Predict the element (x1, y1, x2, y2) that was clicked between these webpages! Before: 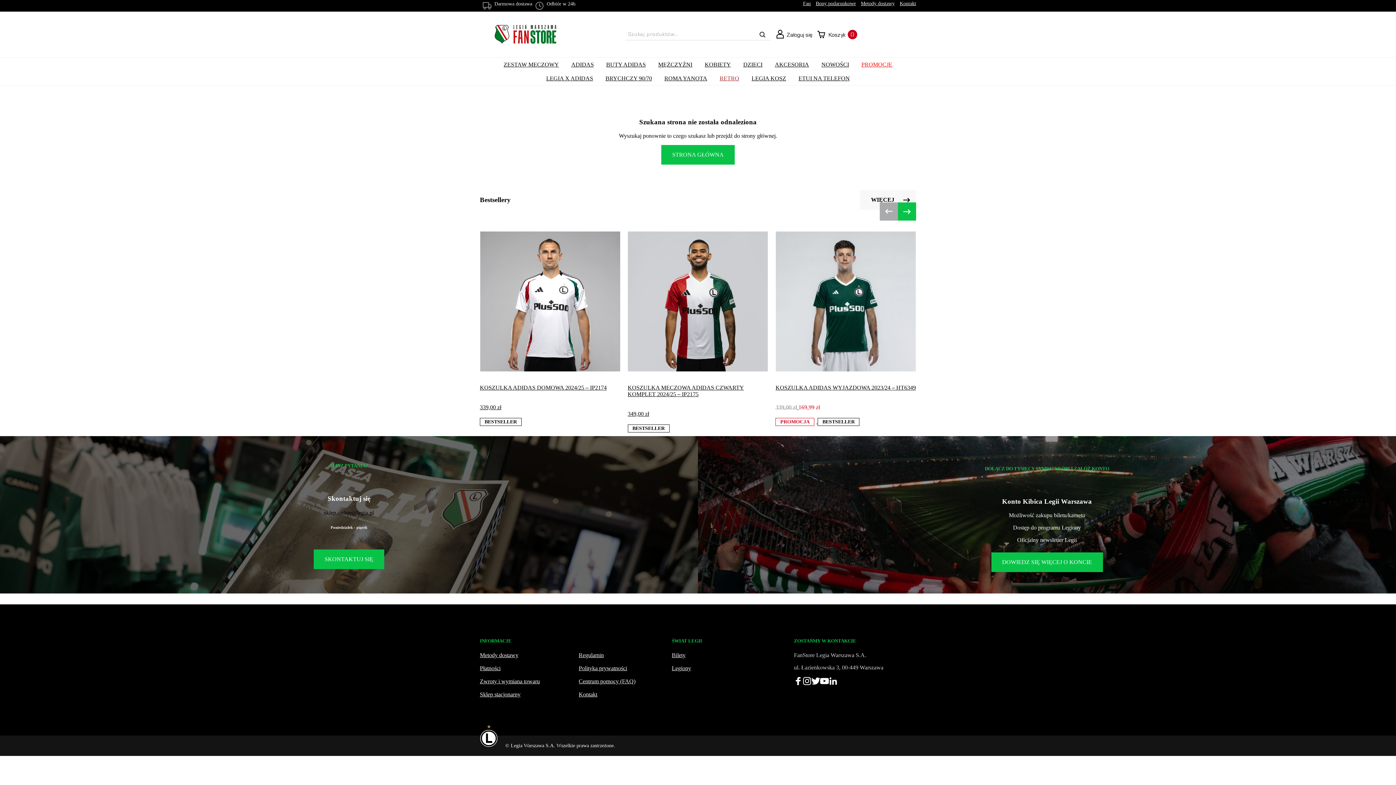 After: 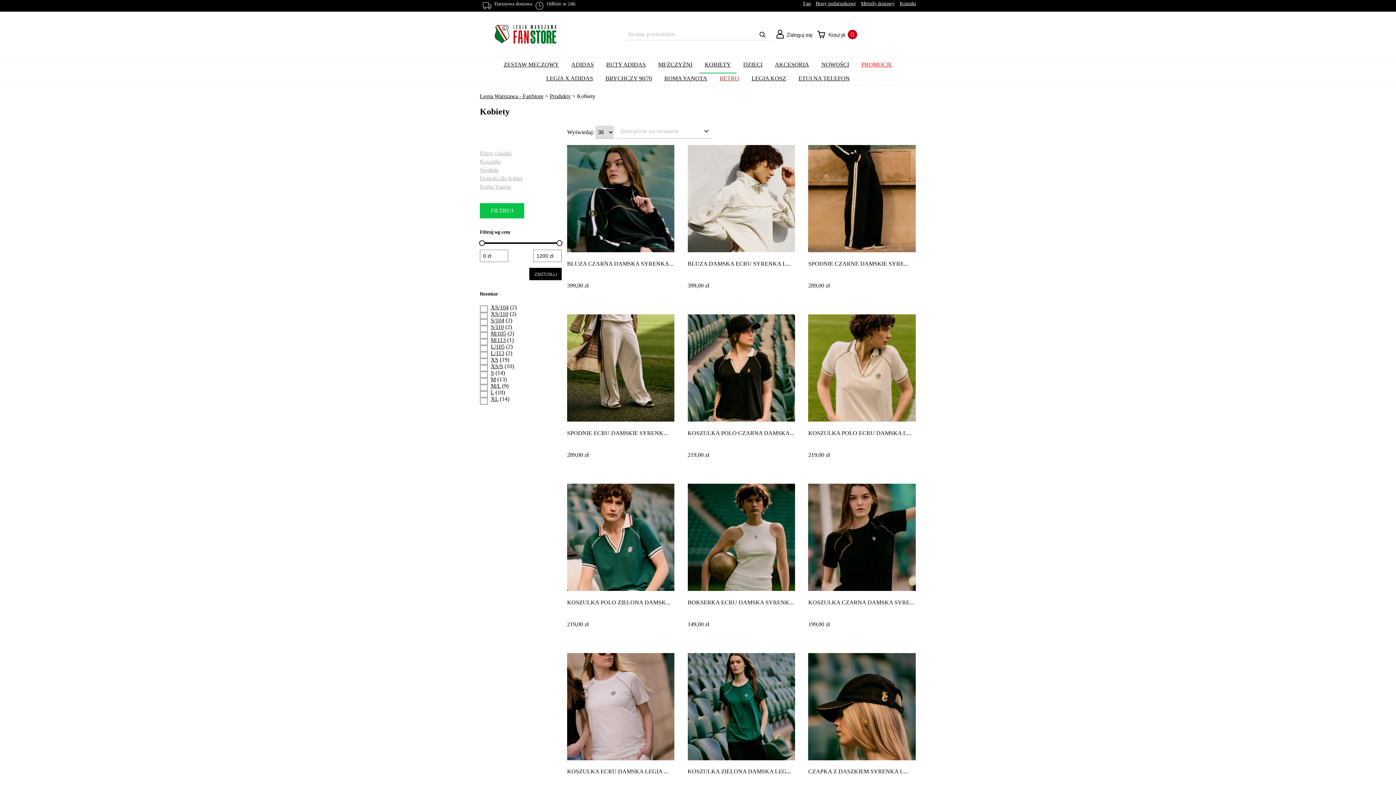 Action: label: KOBIETY bbox: (699, 56, 736, 73)